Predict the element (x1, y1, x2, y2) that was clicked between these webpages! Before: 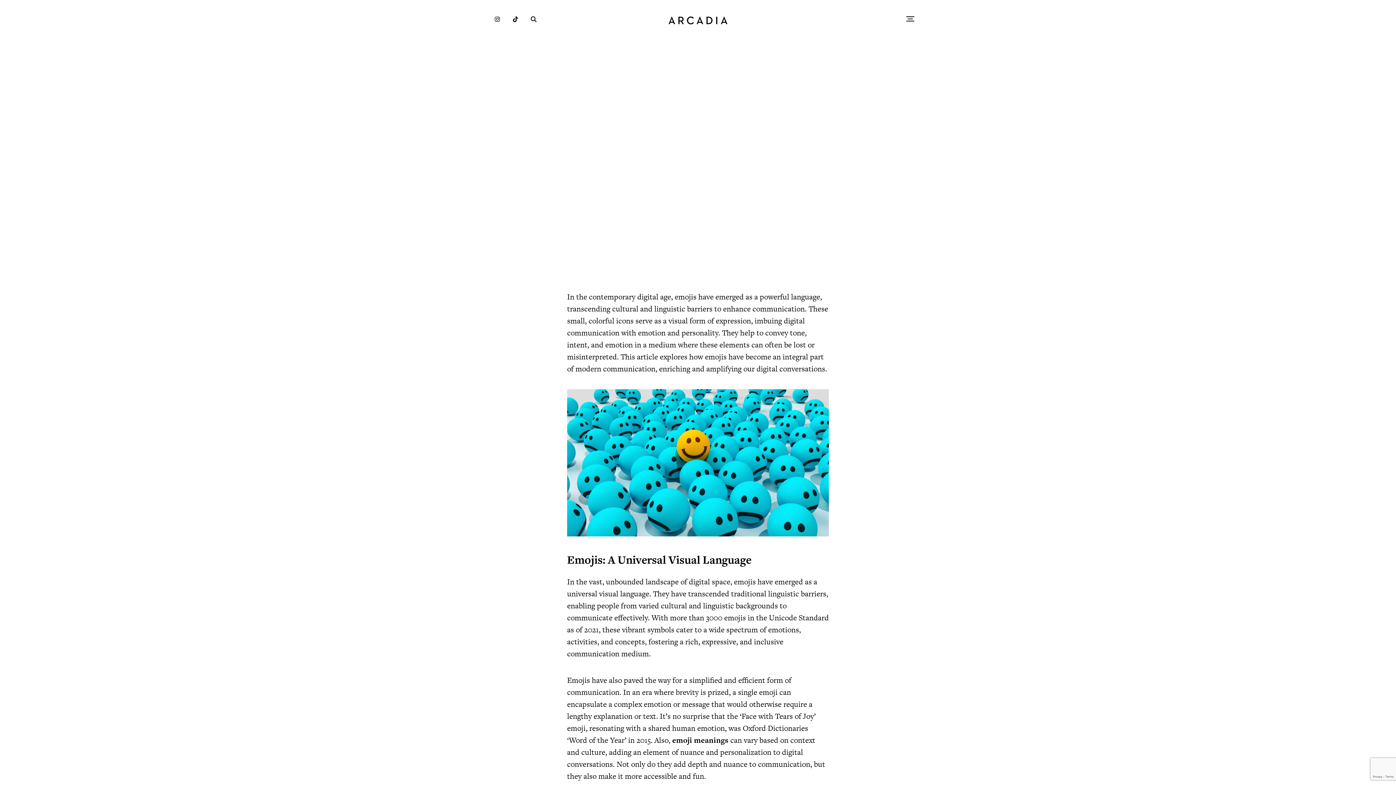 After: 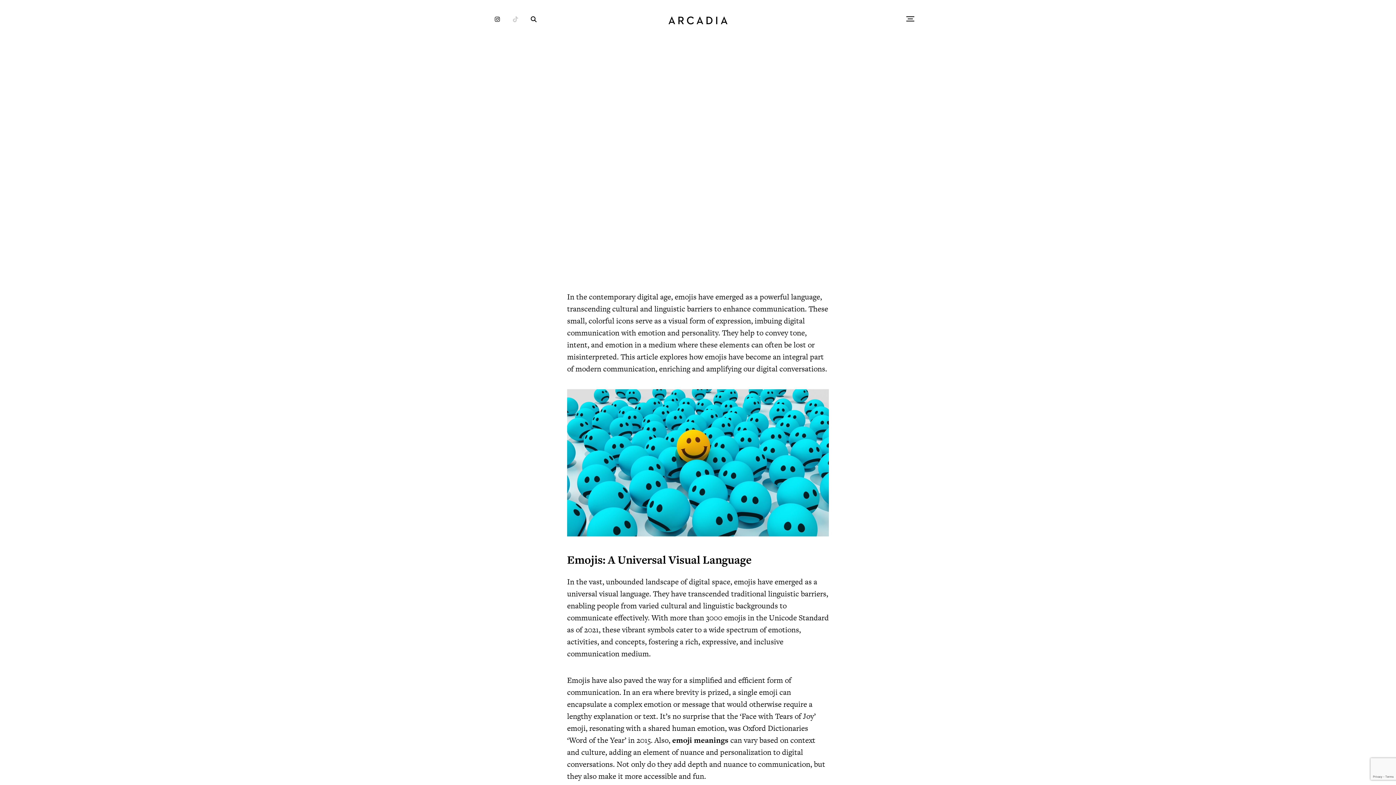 Action: bbox: (512, 16, 518, 23)